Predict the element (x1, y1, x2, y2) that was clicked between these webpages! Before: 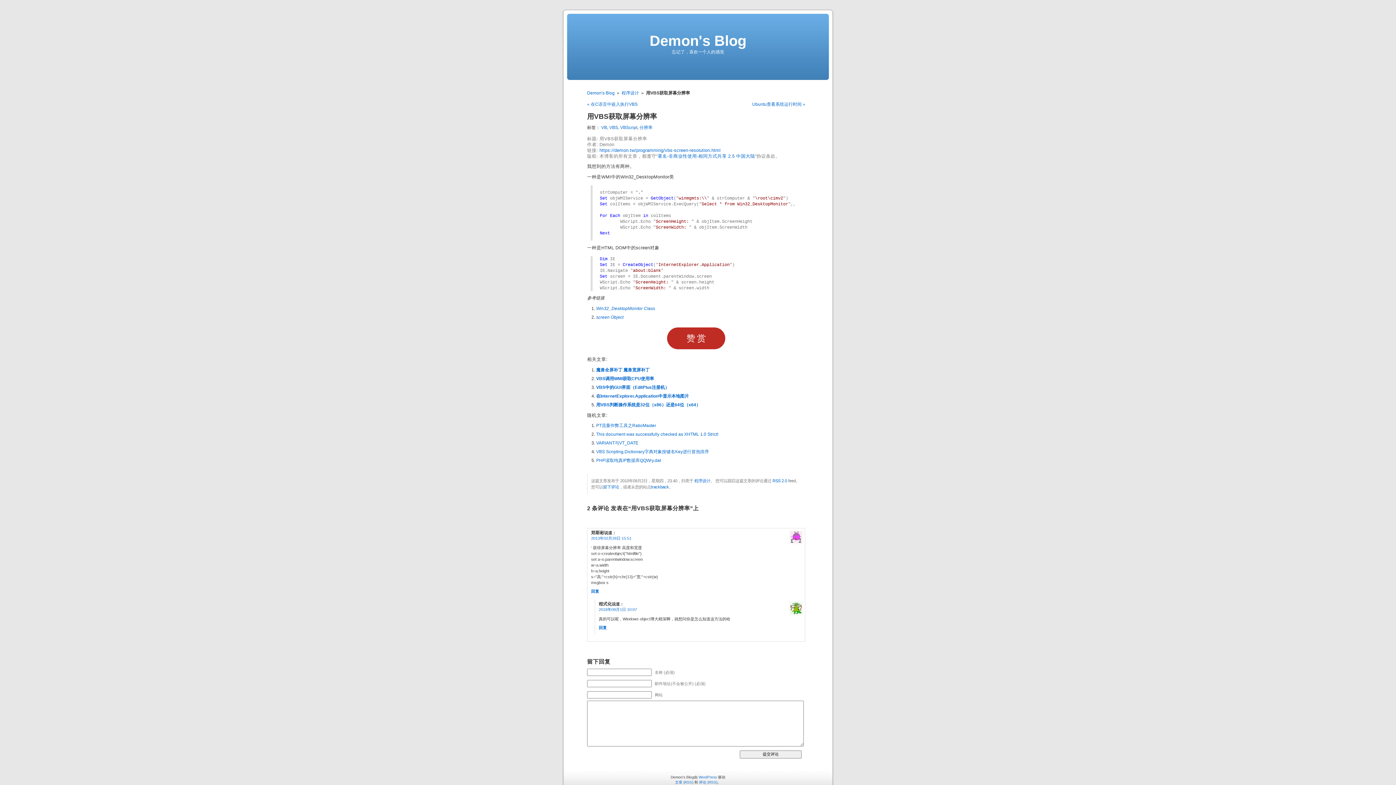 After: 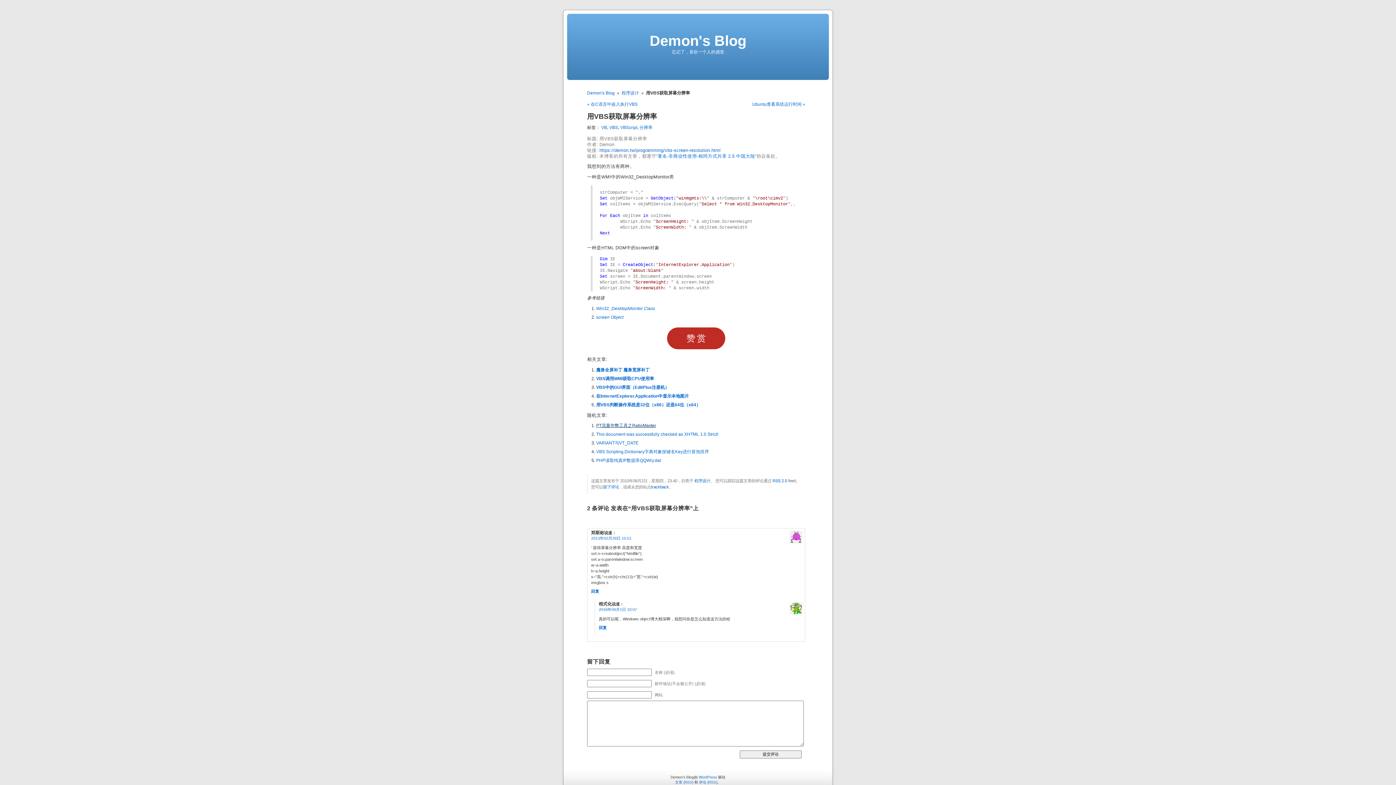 Action: bbox: (596, 423, 656, 428) label: PT流量作弊工具之RatioMaster